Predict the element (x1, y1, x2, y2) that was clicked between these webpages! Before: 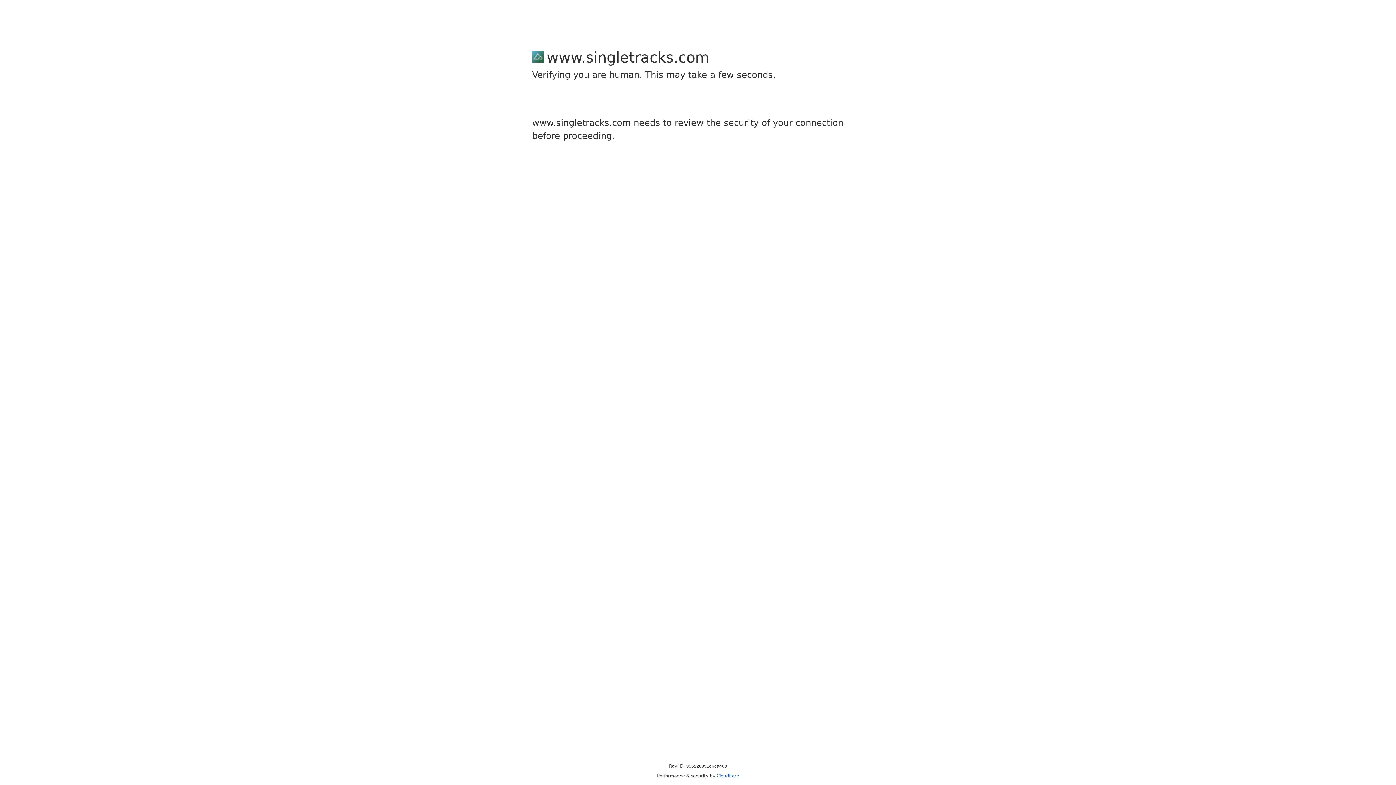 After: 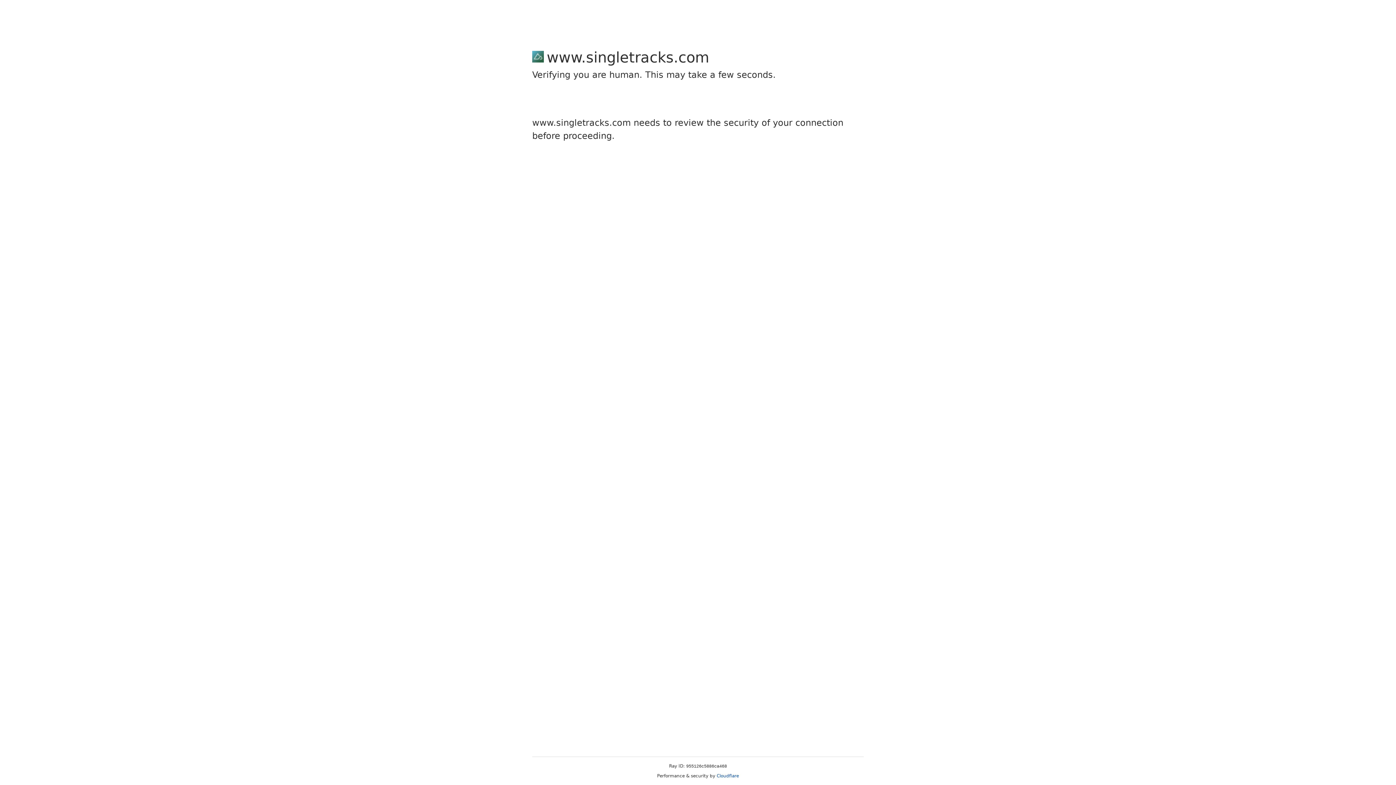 Action: label: Cloudflare bbox: (716, 773, 739, 778)